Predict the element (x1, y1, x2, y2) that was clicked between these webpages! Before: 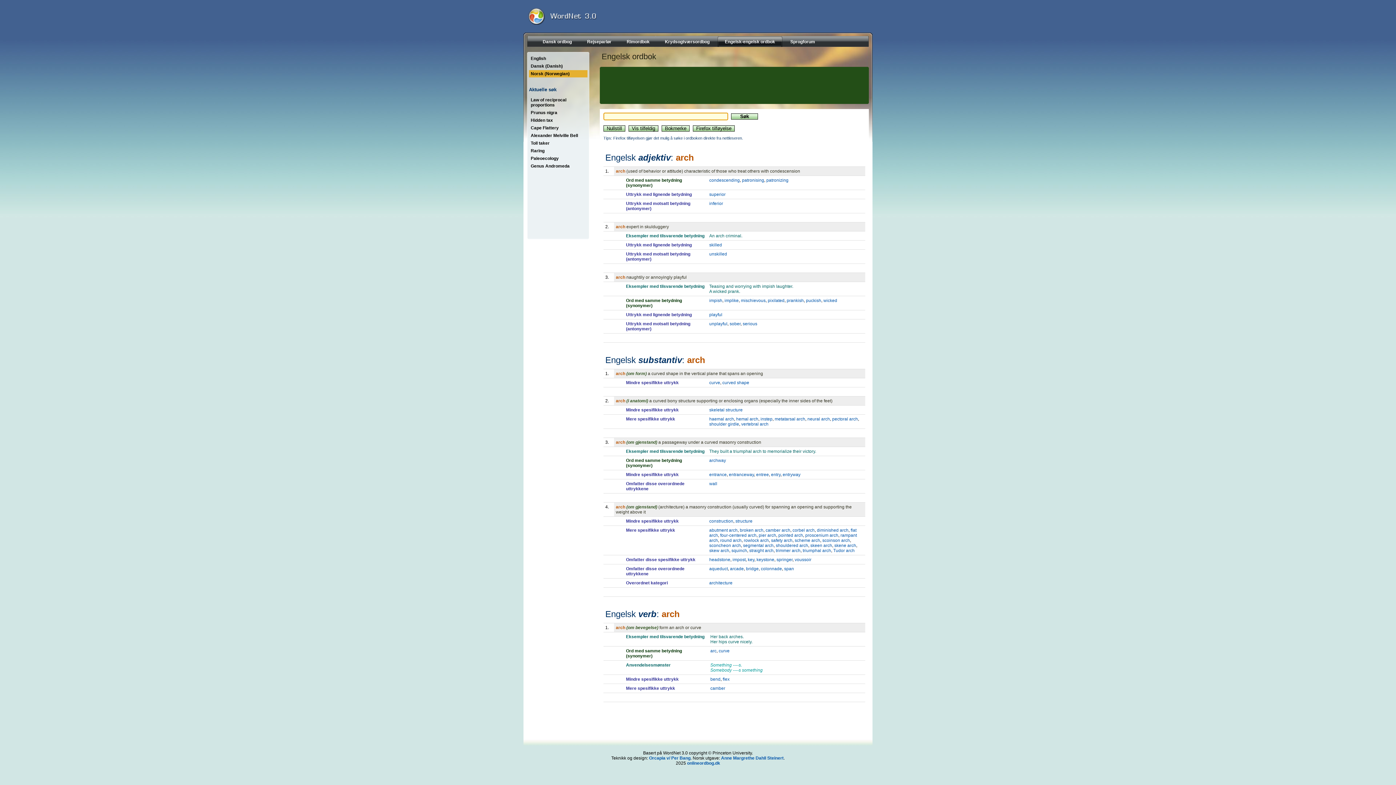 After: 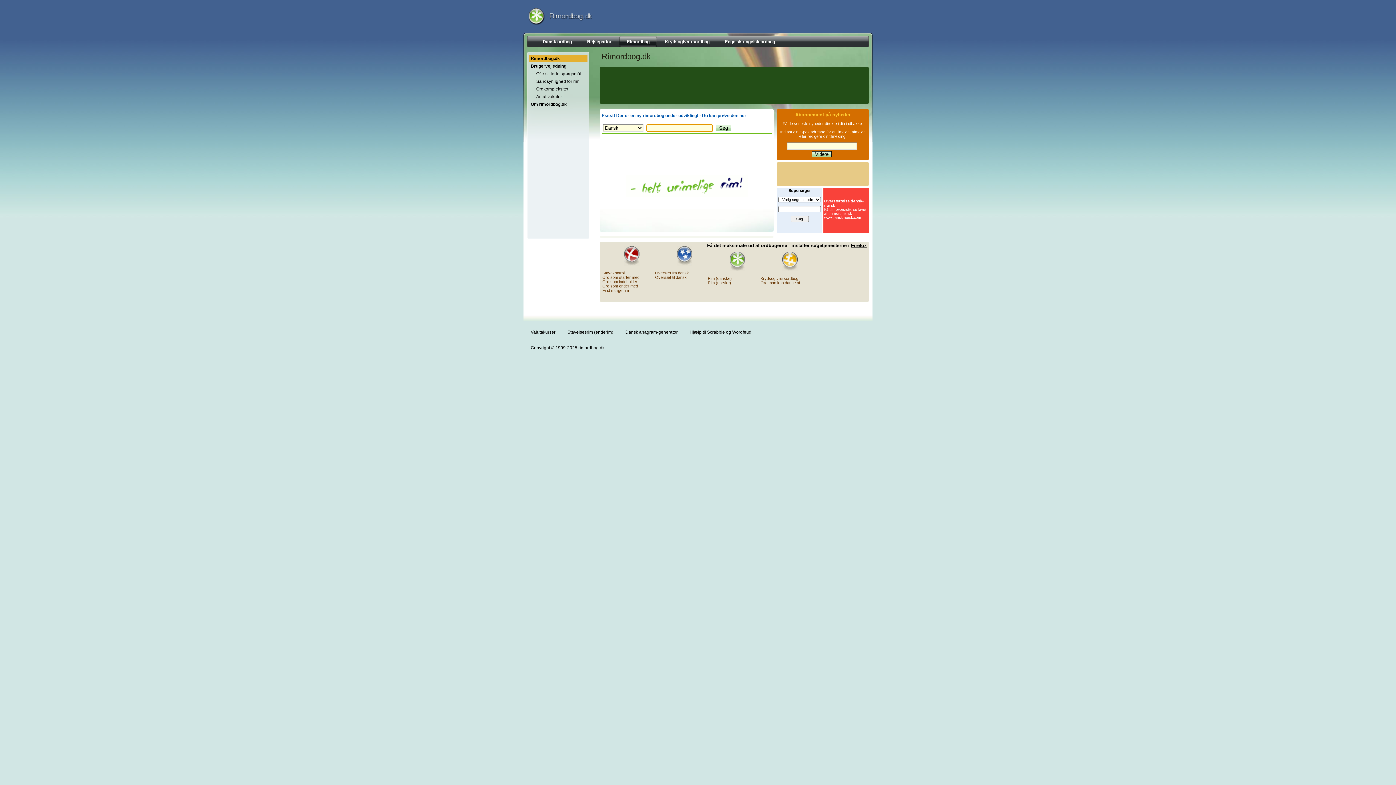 Action: bbox: (619, 36, 657, 46) label: Rimordbok